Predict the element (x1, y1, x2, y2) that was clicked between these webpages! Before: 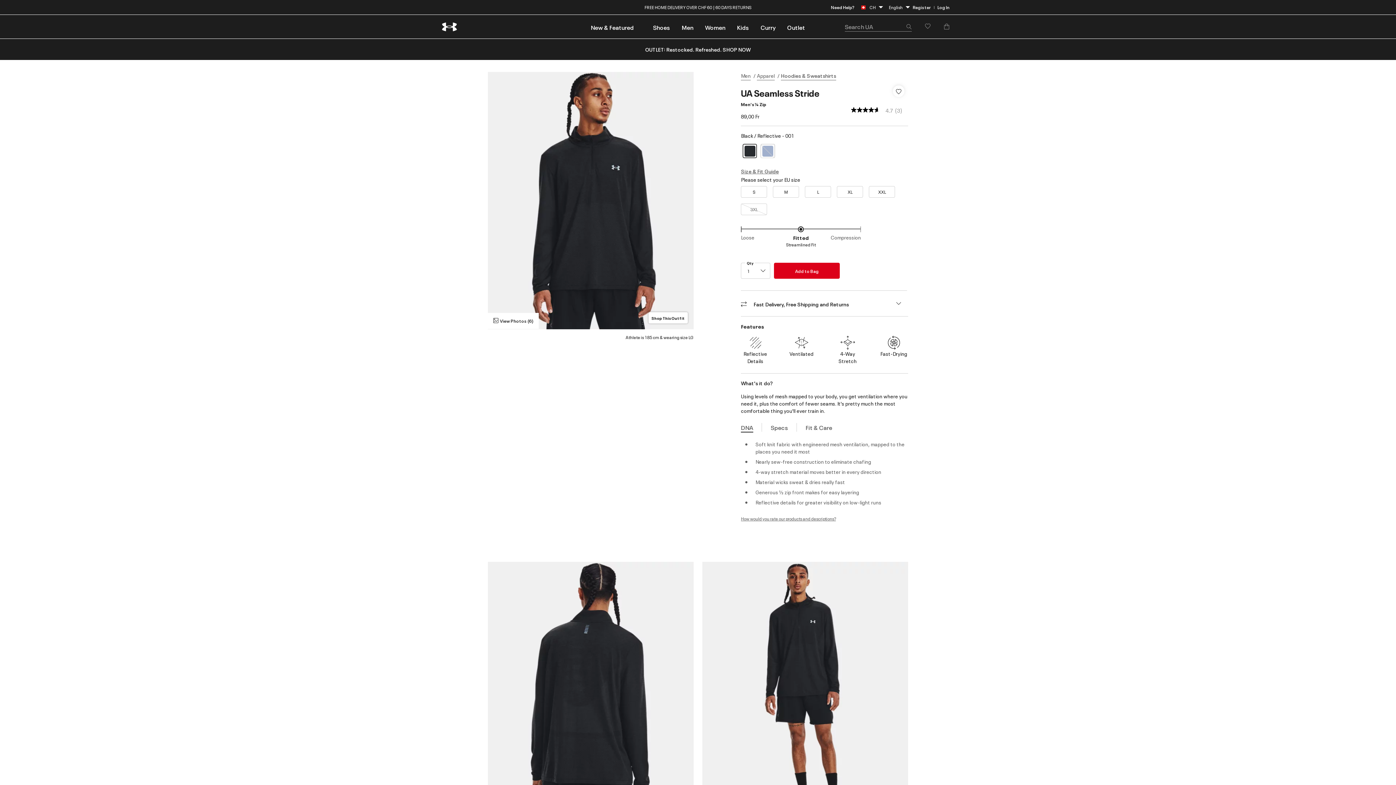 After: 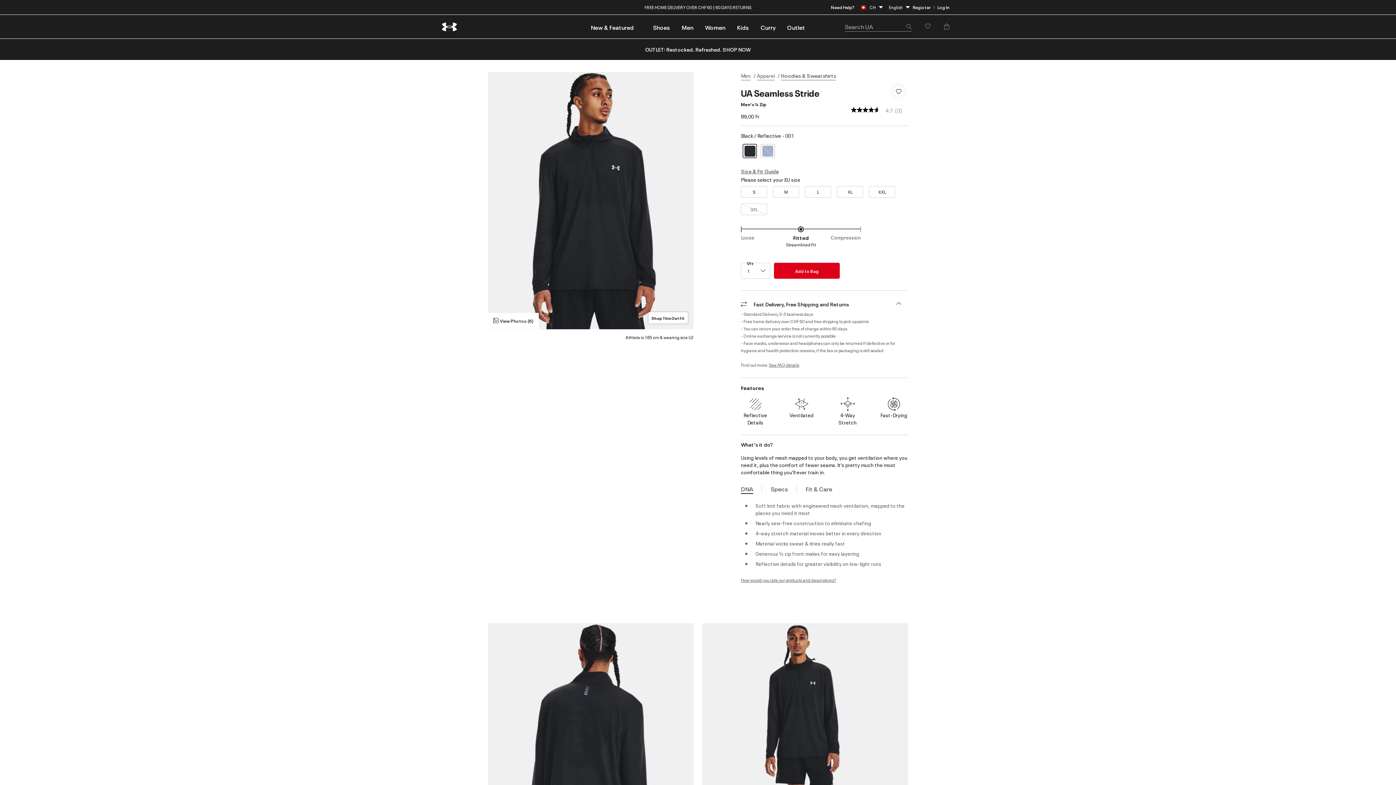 Action: label:  Fast Delivery, Free Shipping and Returns bbox: (741, 299, 908, 307)